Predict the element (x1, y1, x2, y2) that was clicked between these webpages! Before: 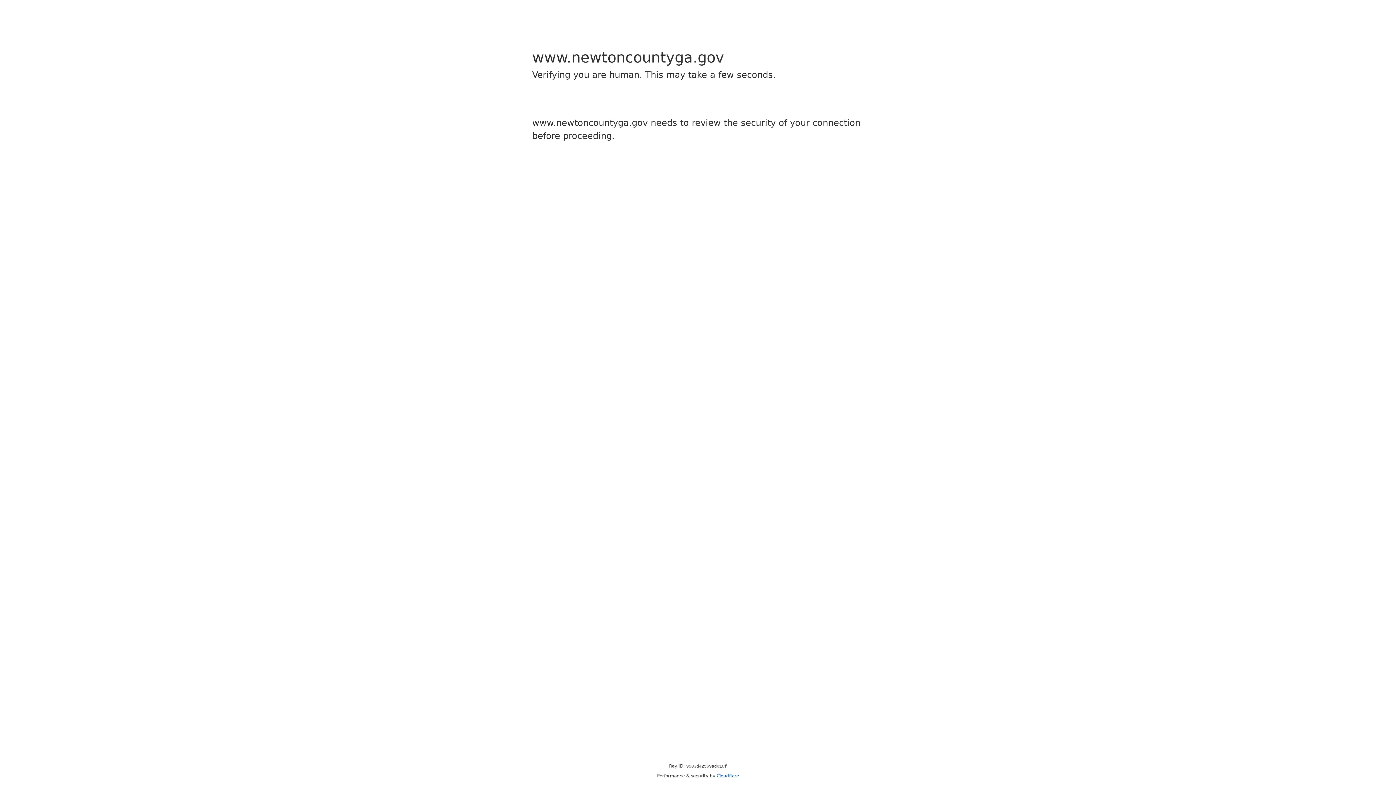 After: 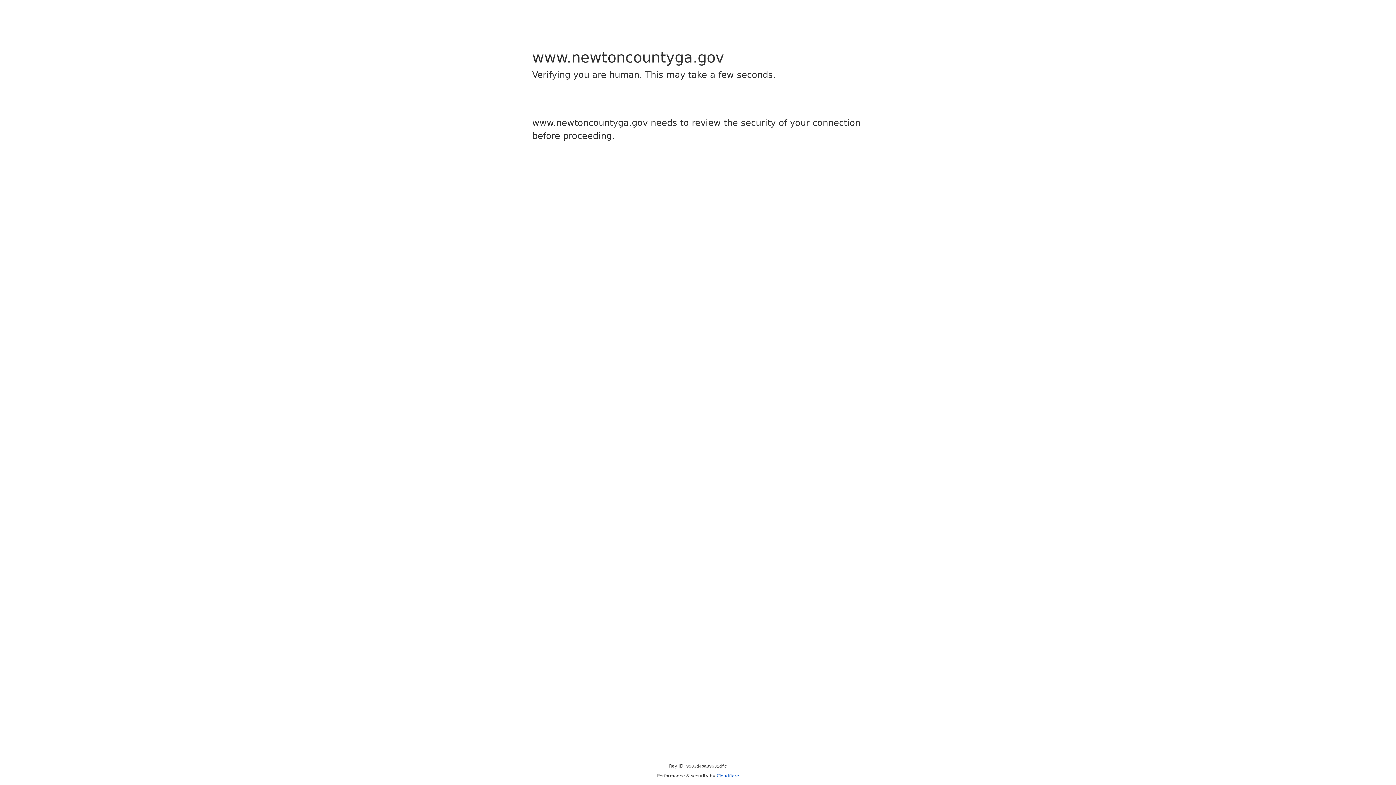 Action: bbox: (716, 773, 739, 778) label: Cloudflare